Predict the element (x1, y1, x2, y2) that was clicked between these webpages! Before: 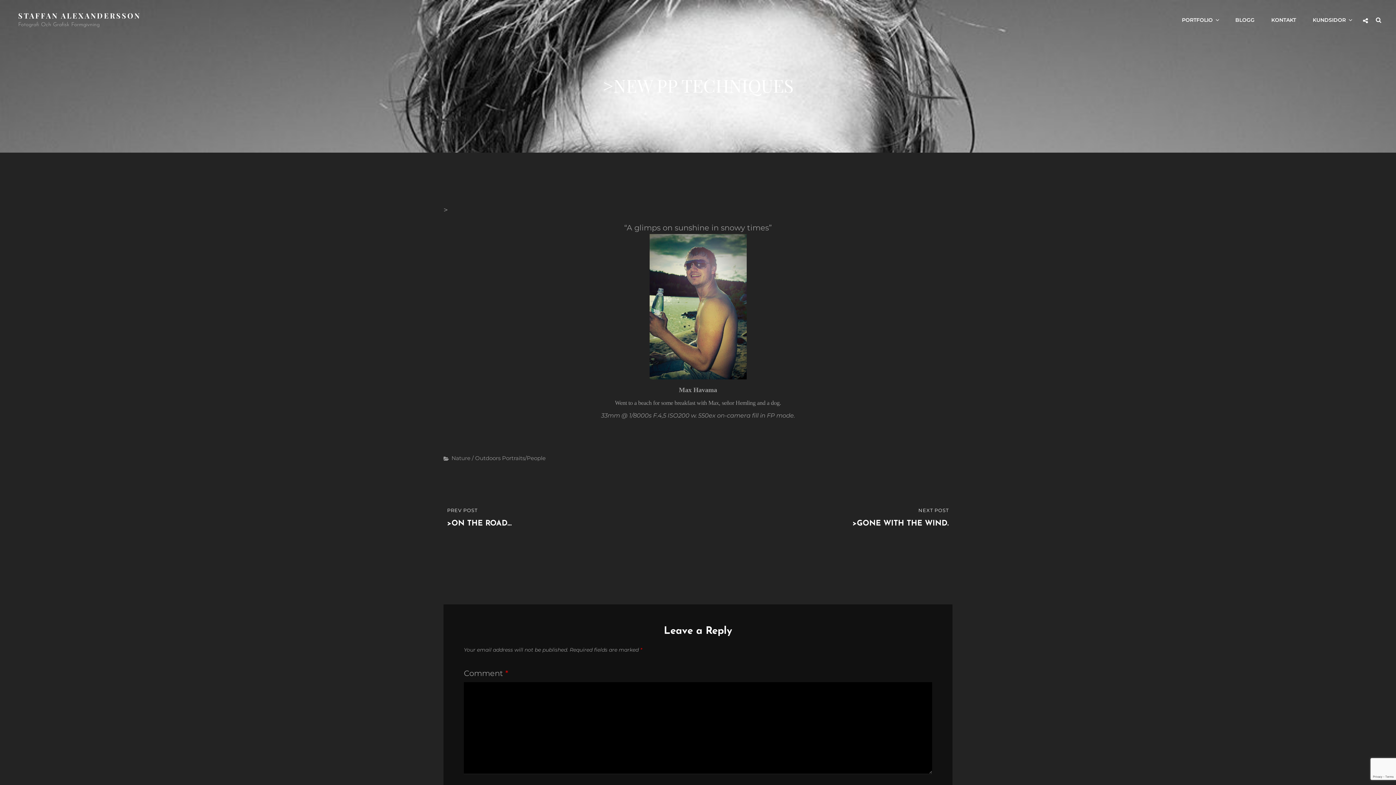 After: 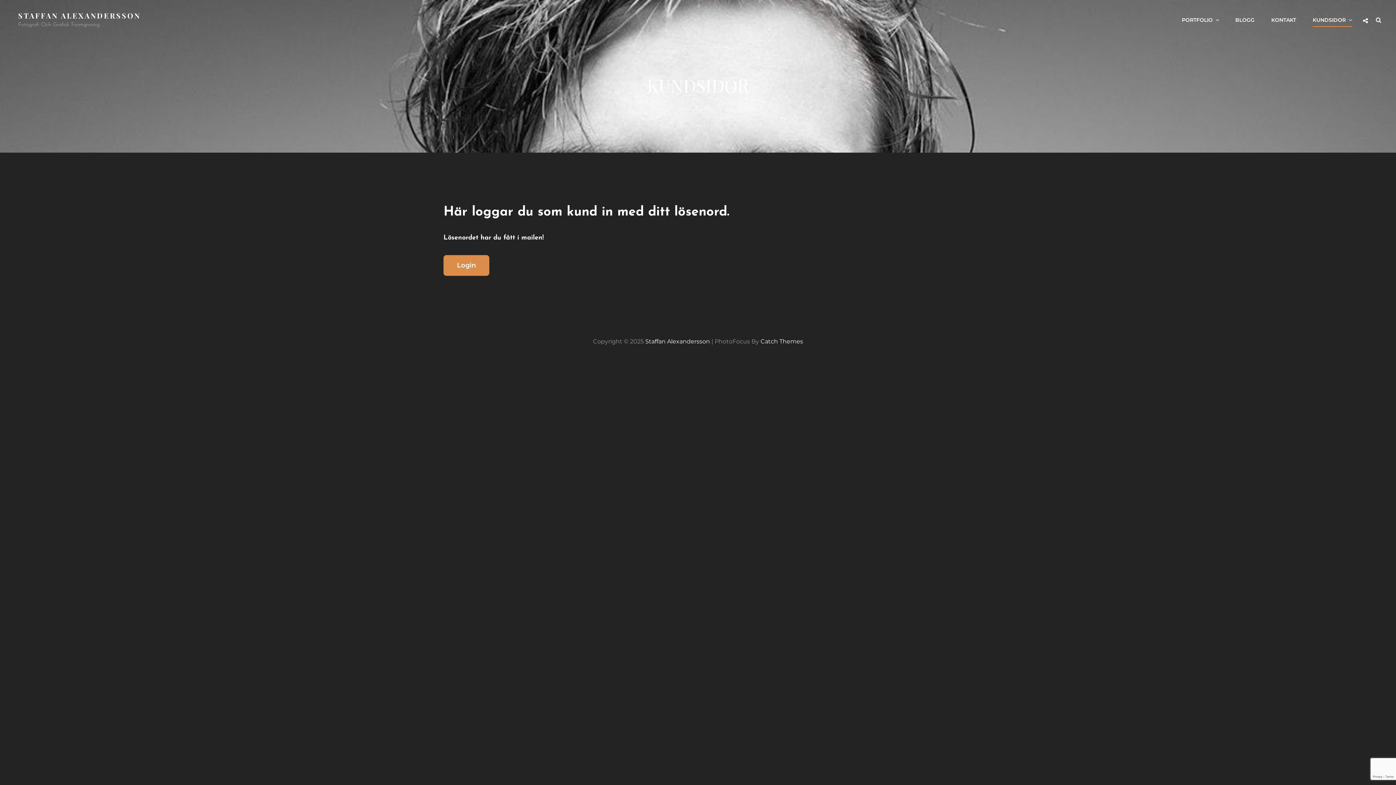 Action: bbox: (1305, 9, 1359, 30) label: KUNDSIDOR